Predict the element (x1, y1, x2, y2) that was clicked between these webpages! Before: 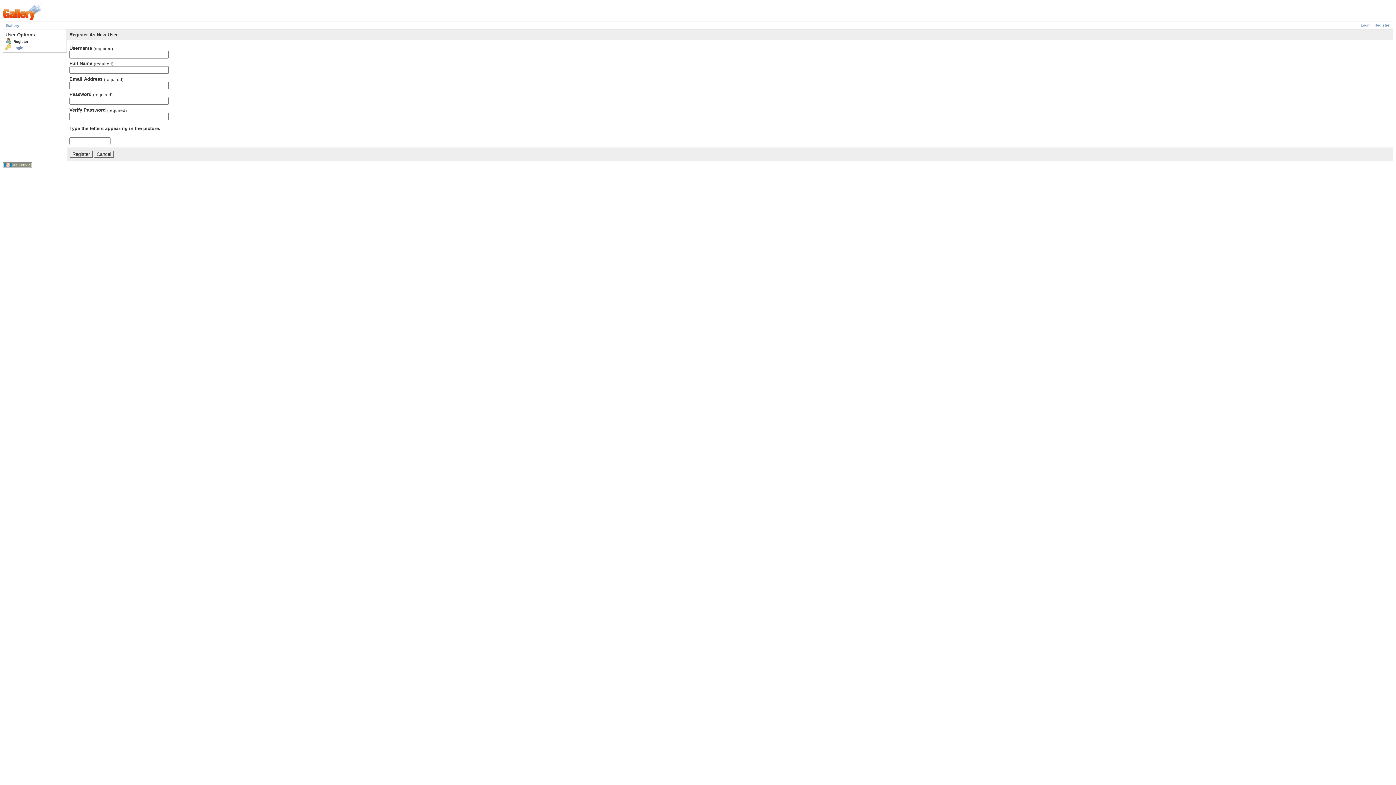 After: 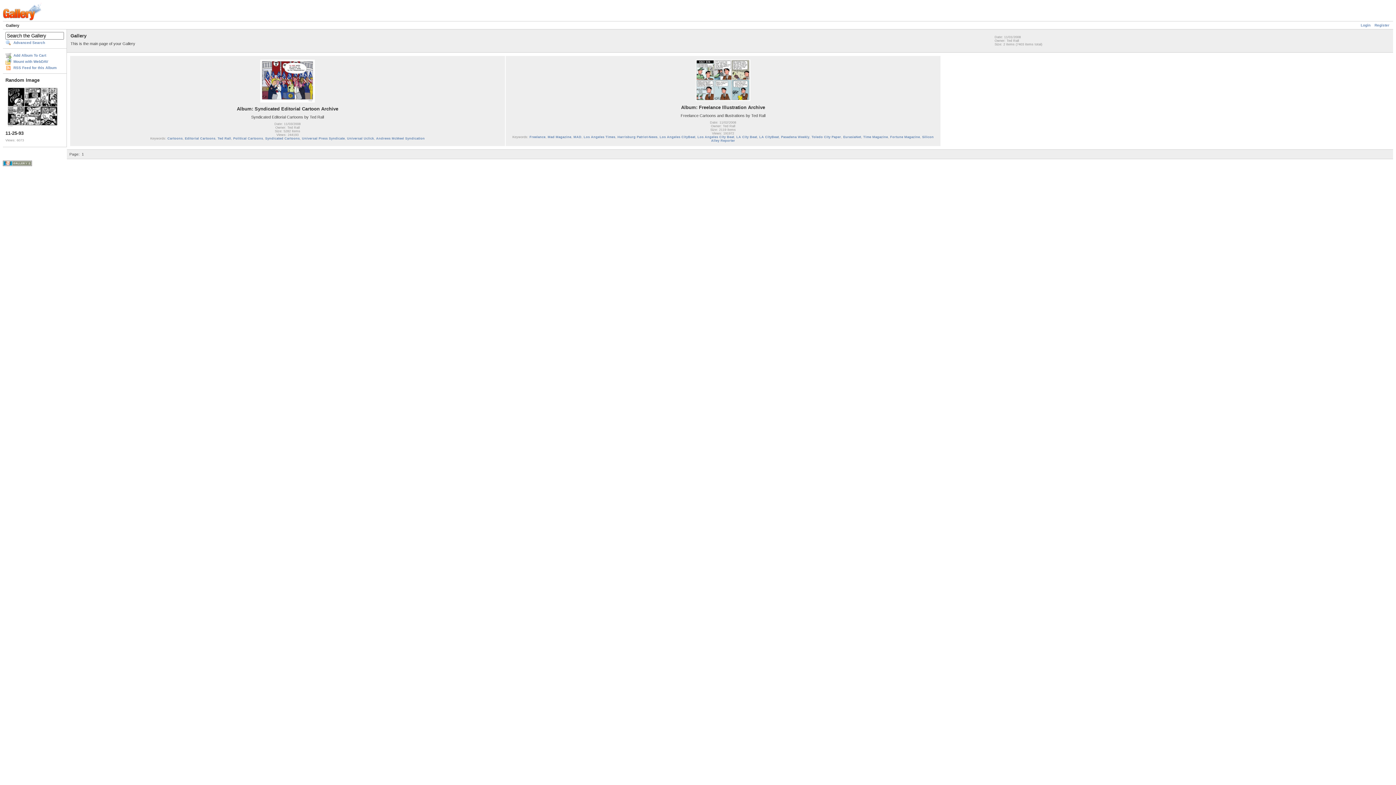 Action: bbox: (2, 17, 41, 21)